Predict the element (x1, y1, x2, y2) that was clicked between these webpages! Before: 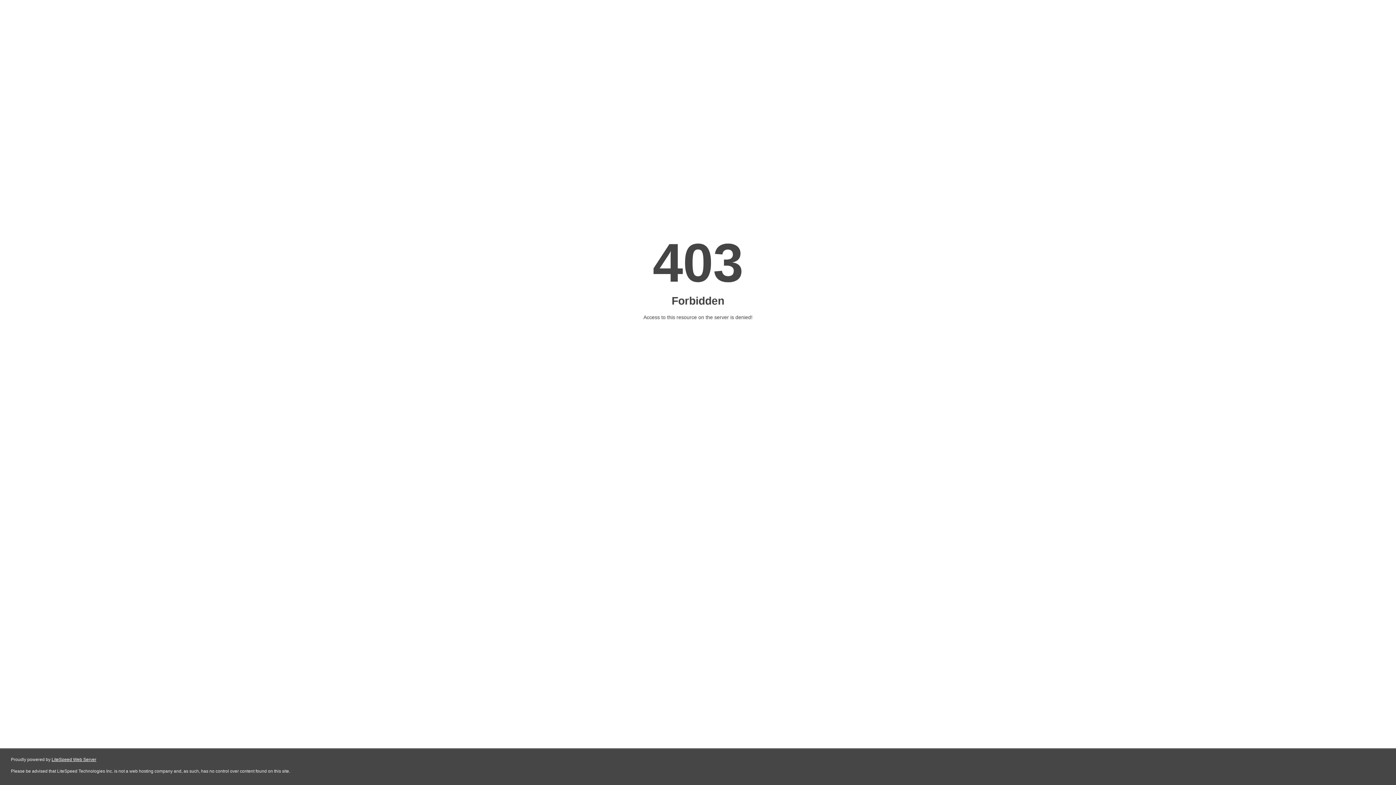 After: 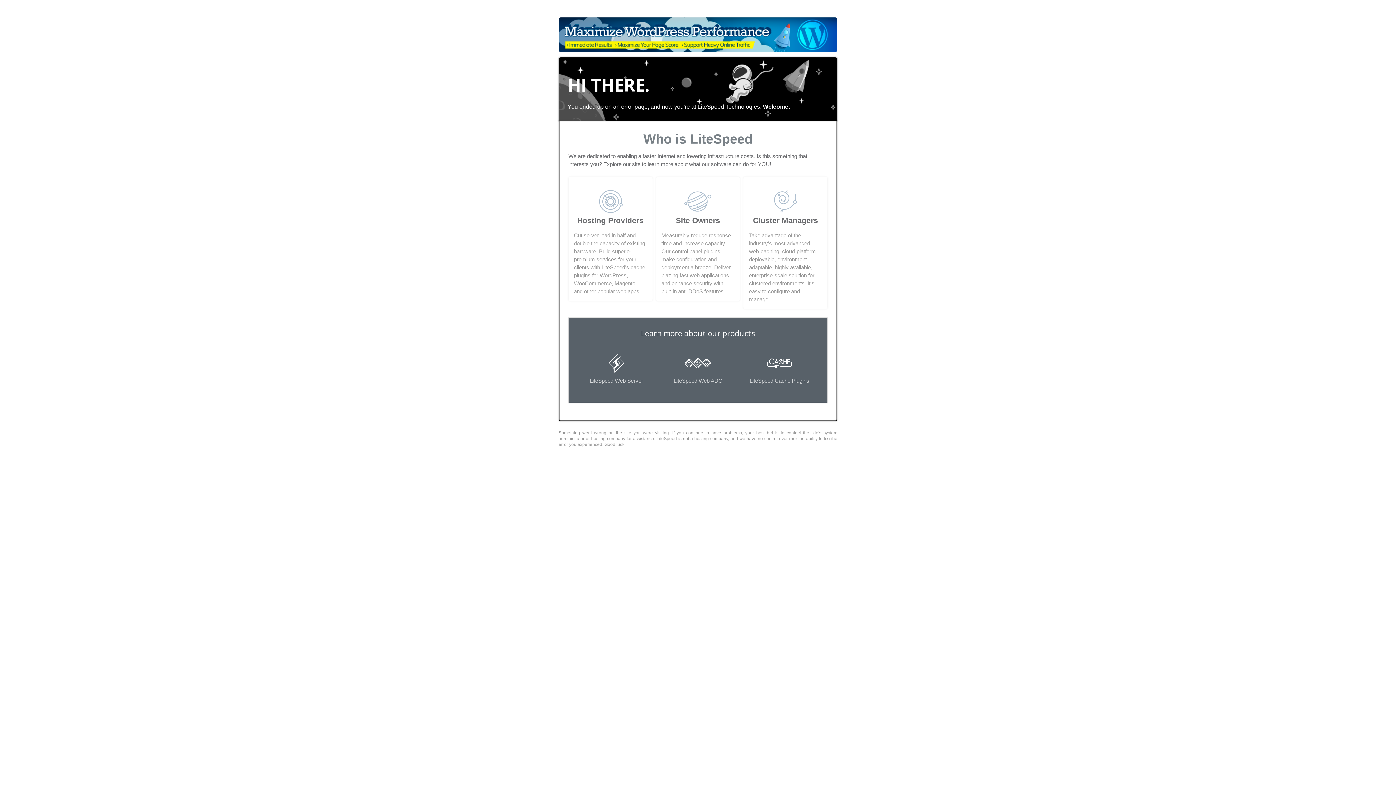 Action: label: LiteSpeed Web Server bbox: (51, 757, 96, 762)